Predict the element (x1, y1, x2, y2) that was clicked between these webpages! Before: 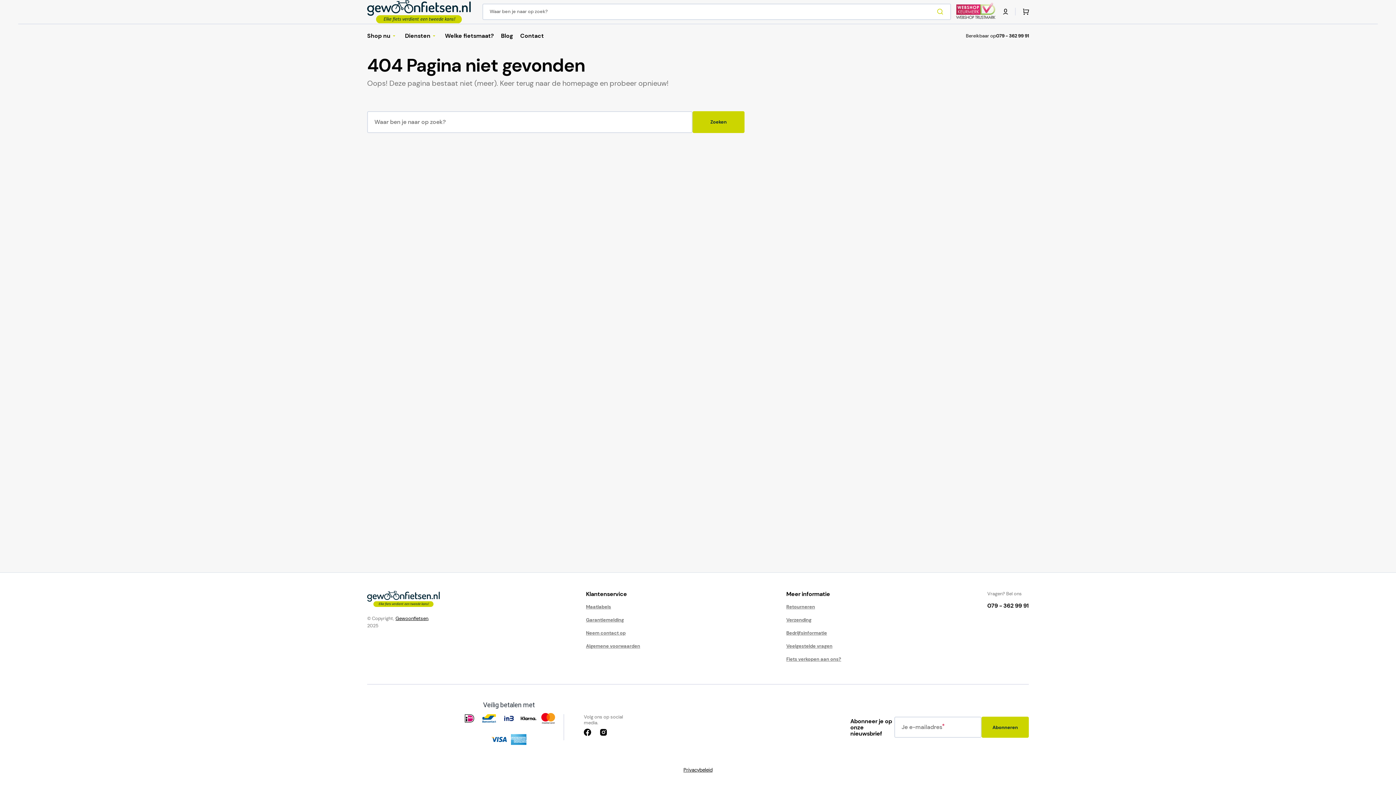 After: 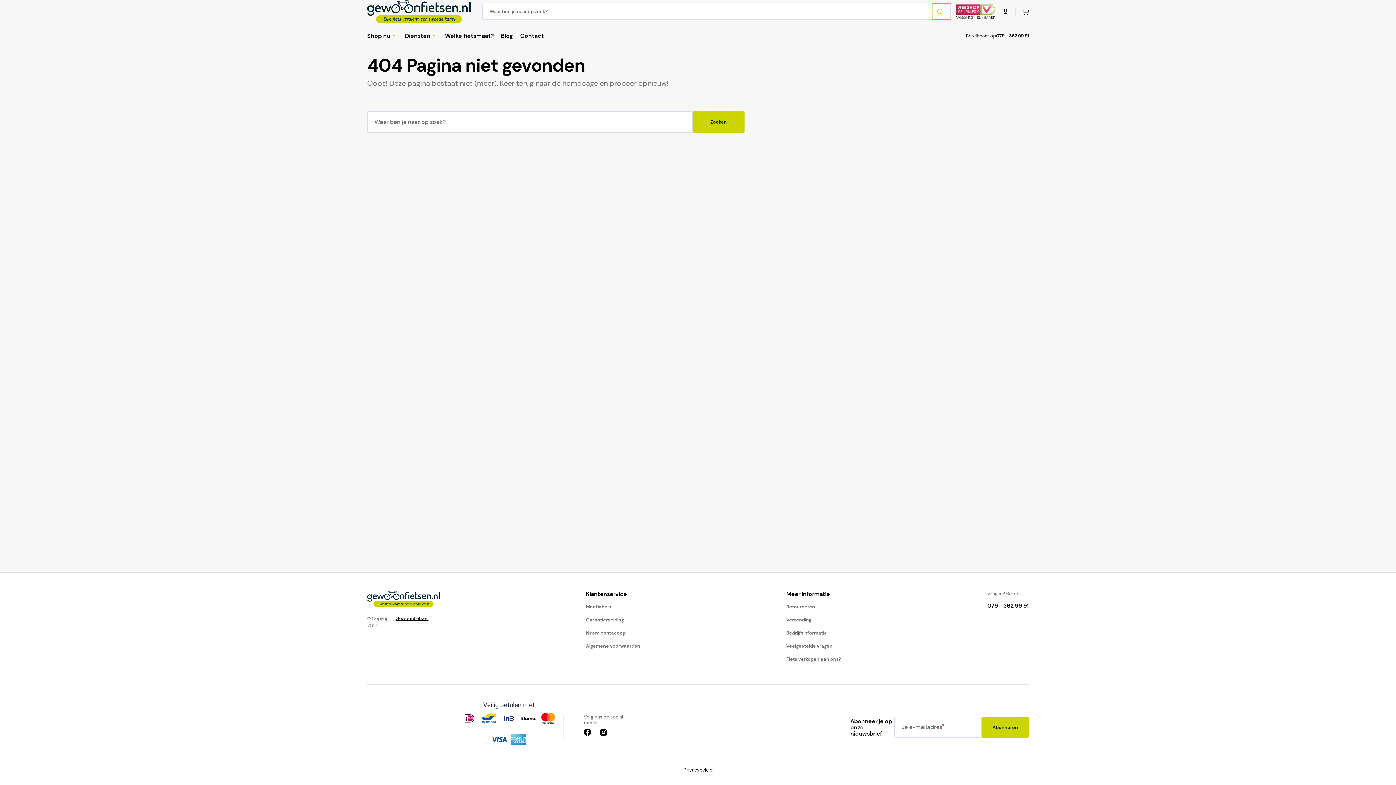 Action: label: Zoeken bbox: (932, 3, 951, 19)